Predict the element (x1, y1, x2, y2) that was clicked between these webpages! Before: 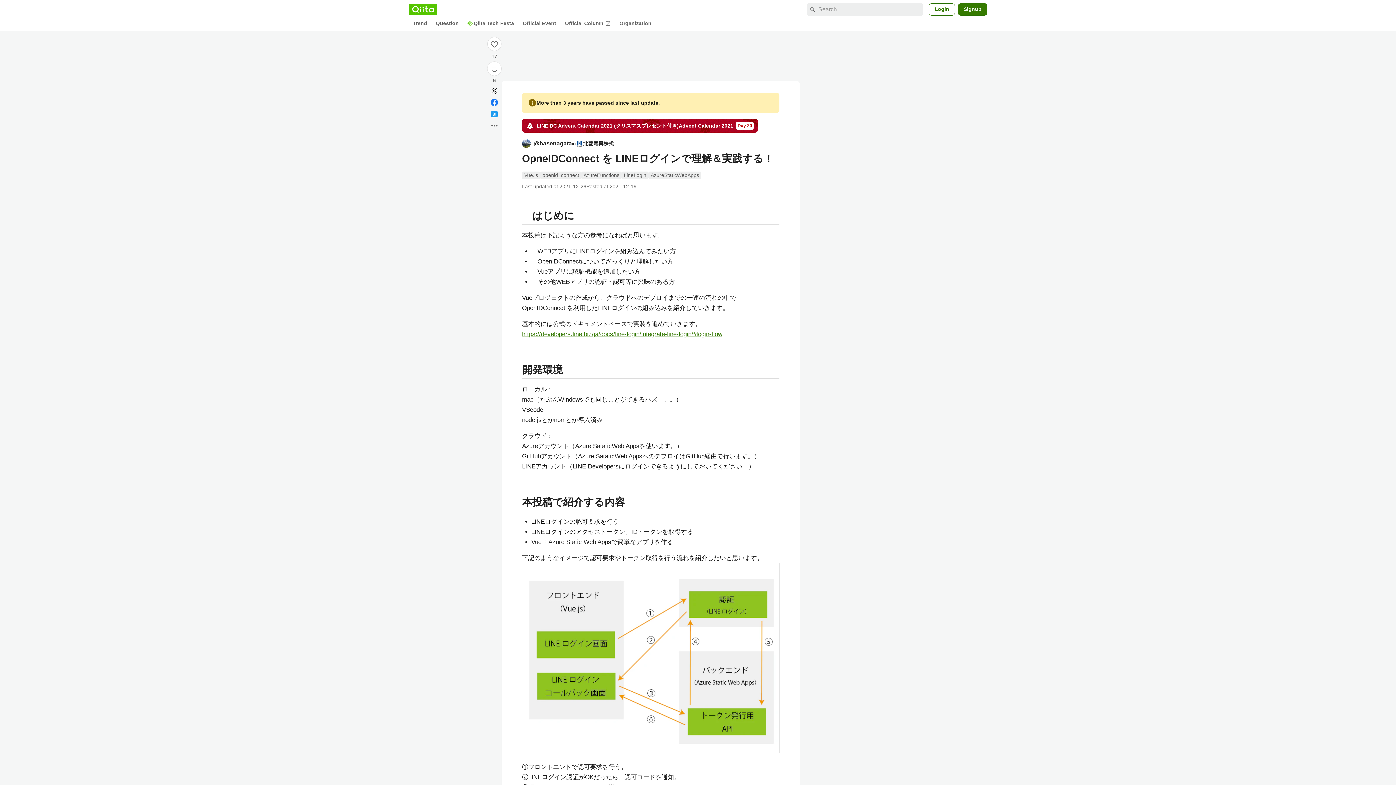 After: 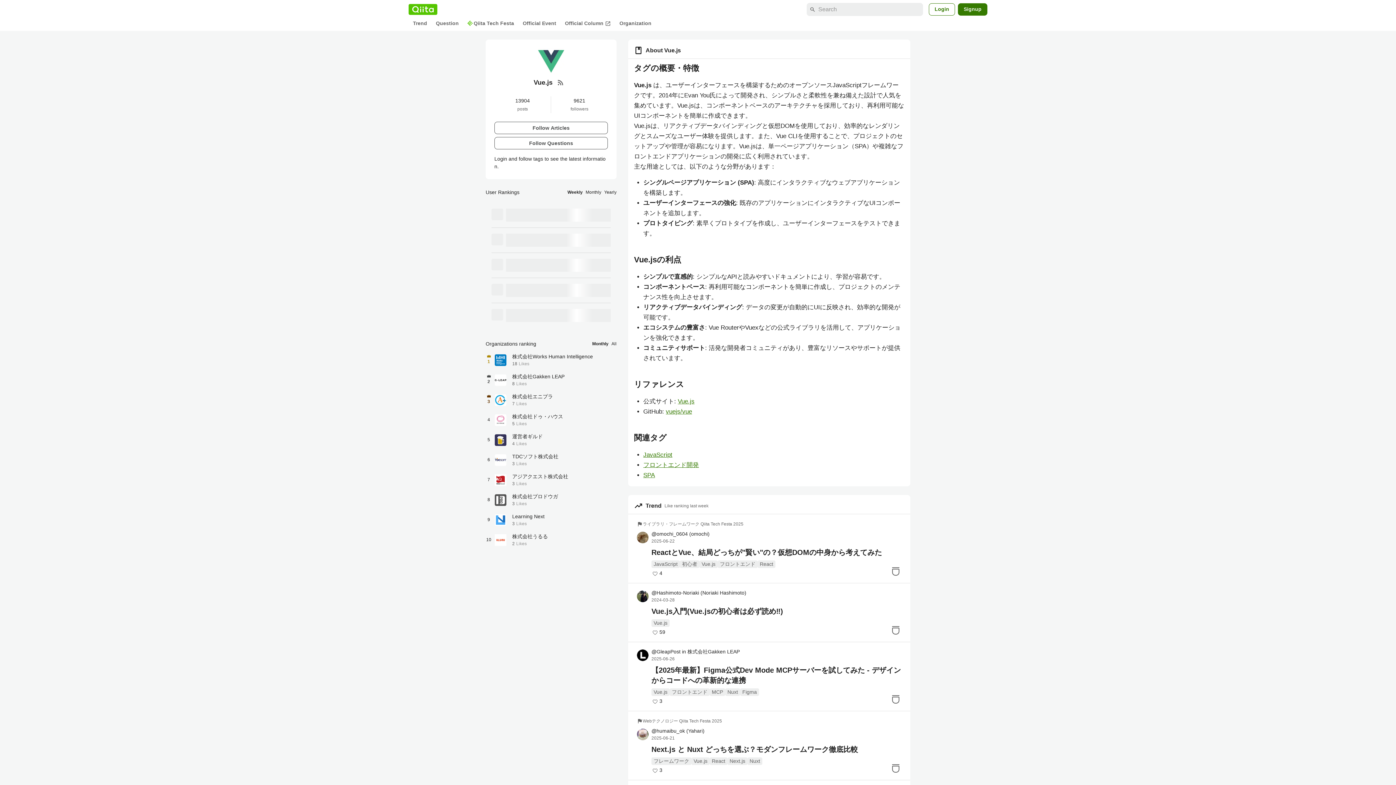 Action: label: Vue.js bbox: (522, 171, 540, 179)